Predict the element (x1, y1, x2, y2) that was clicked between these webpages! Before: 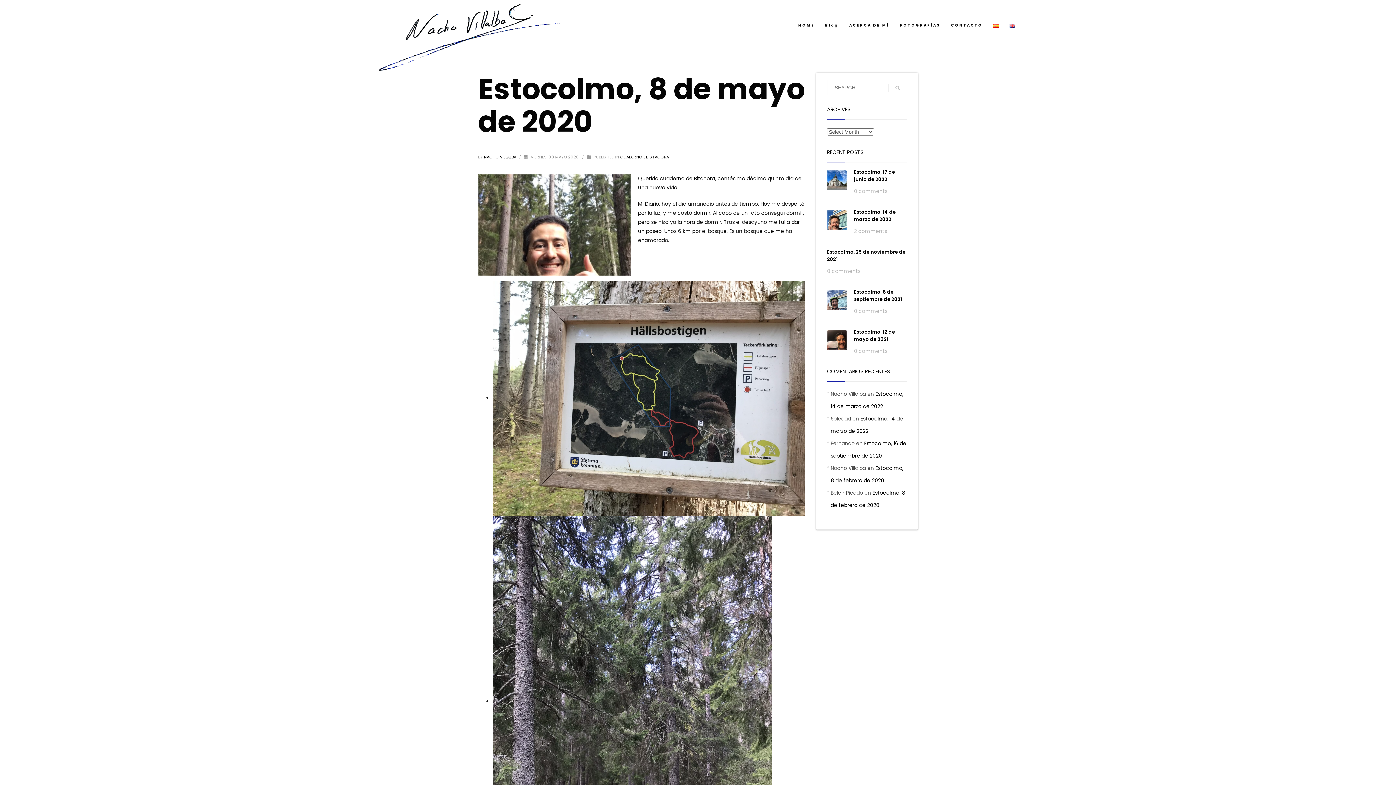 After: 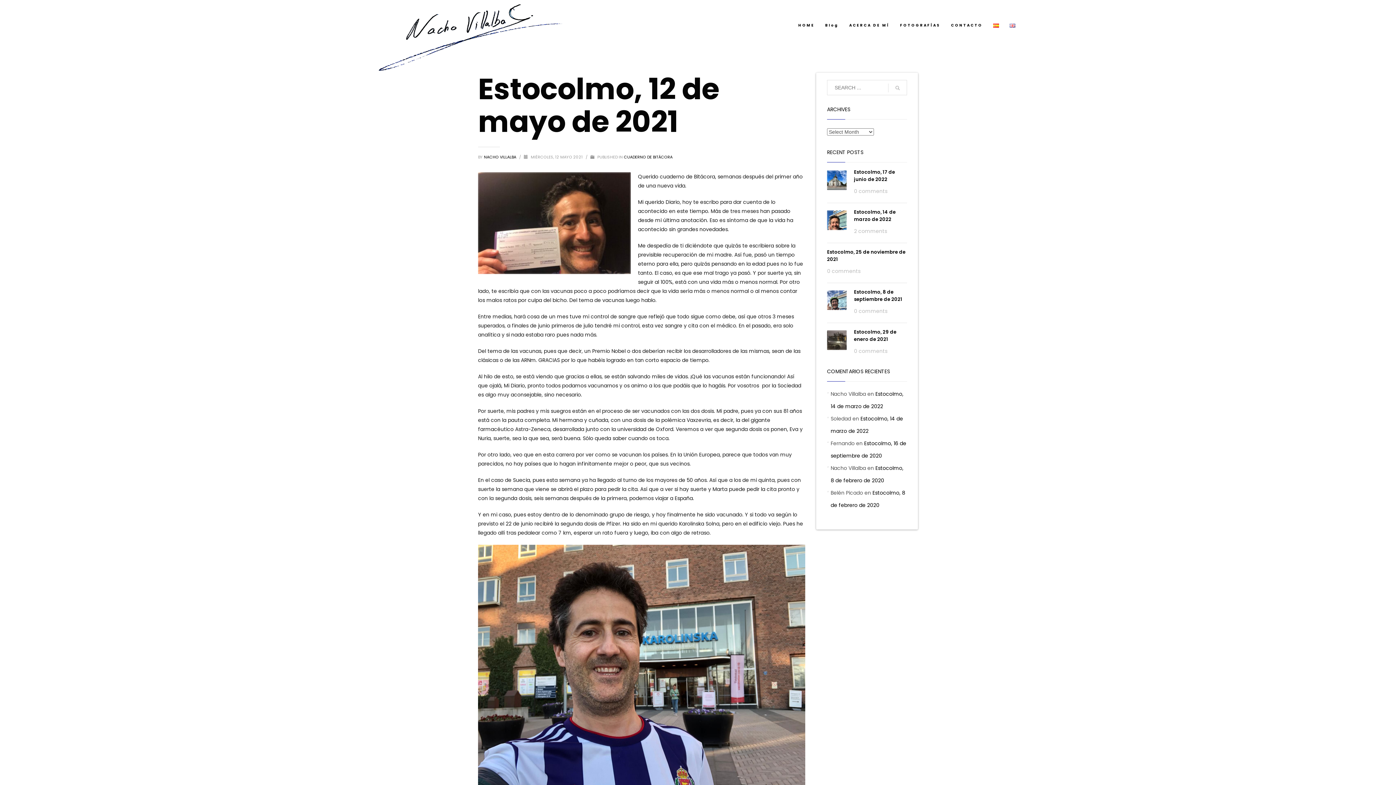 Action: bbox: (854, 328, 895, 342) label: Estocolmo, 12 de mayo de 2021